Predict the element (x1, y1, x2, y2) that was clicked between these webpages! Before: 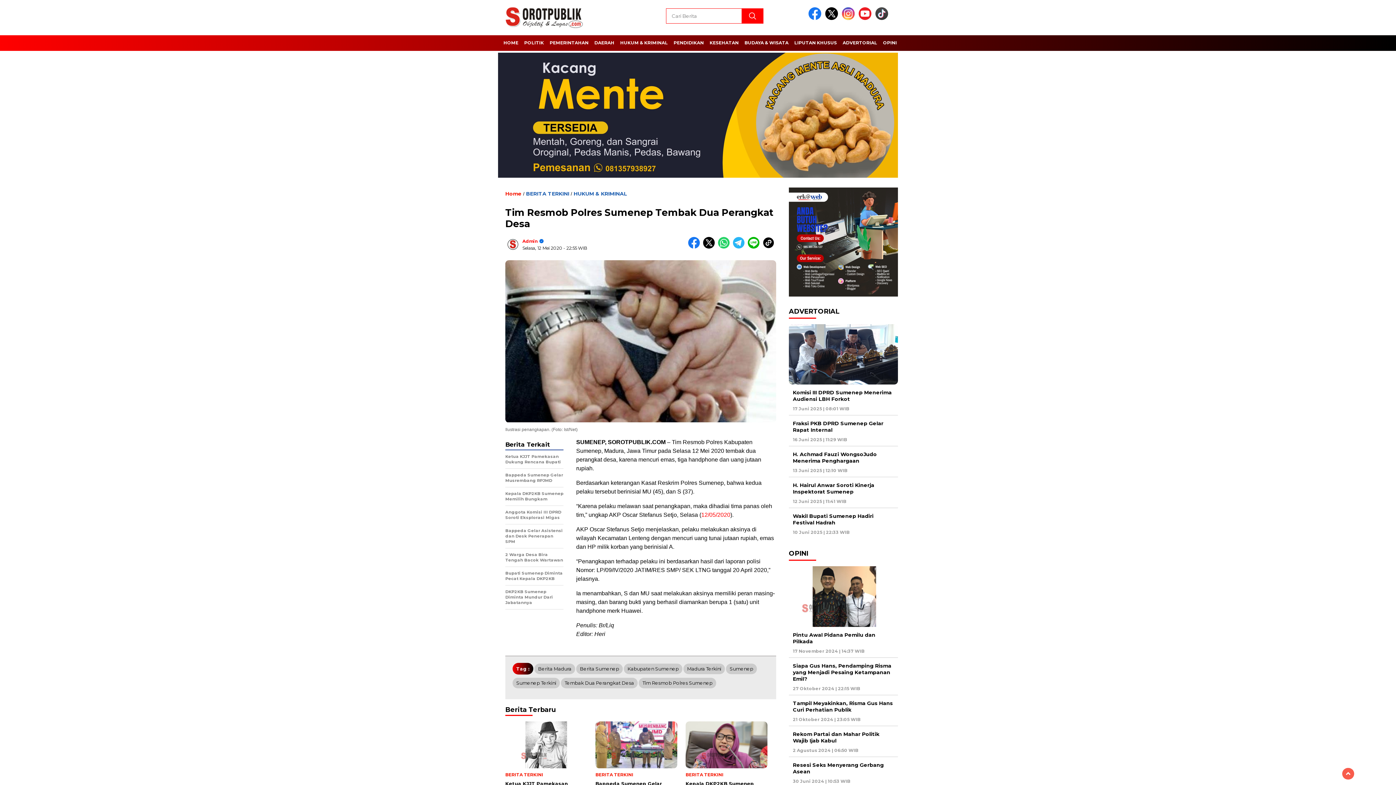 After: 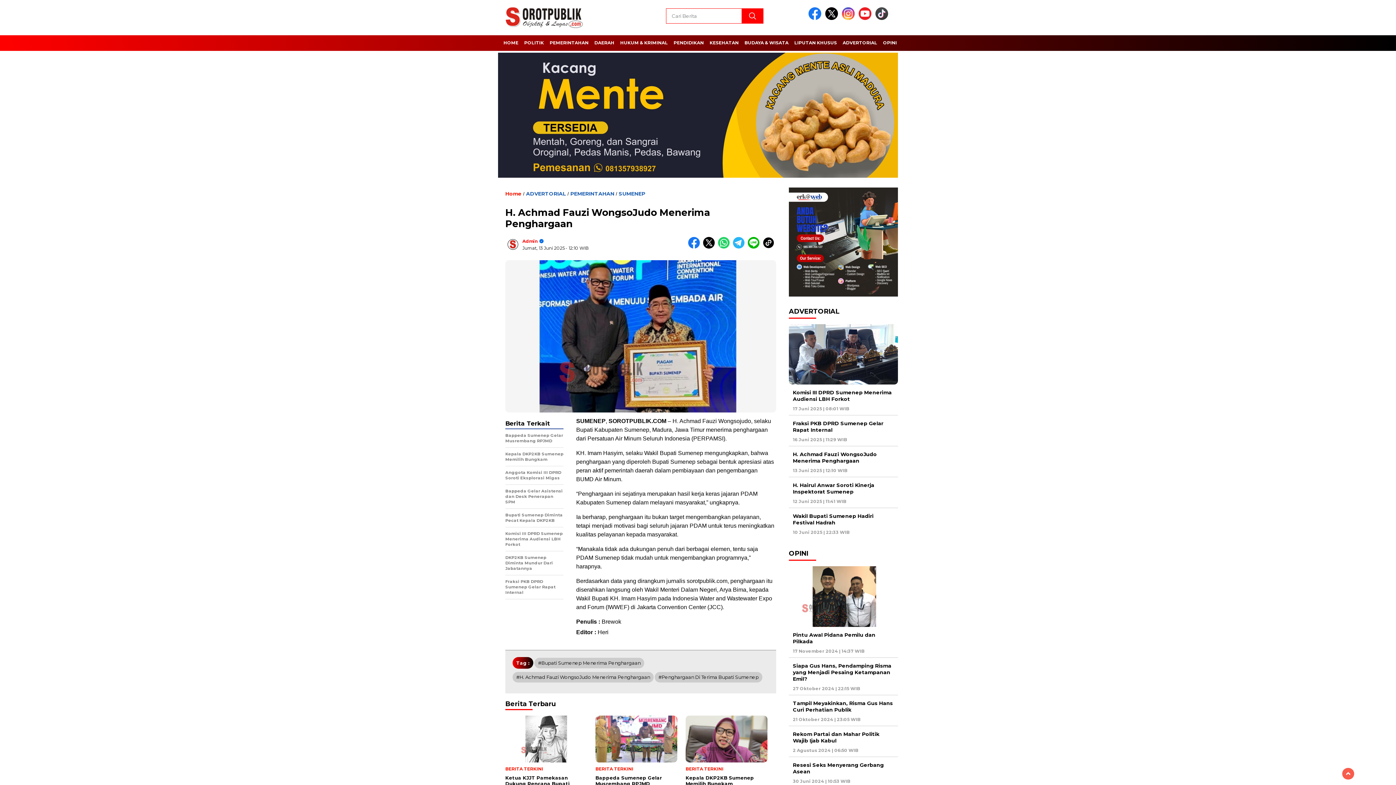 Action: bbox: (789, 446, 898, 468) label: H. Achmad Fauzi WongsoJudo Menerima Penghargaan